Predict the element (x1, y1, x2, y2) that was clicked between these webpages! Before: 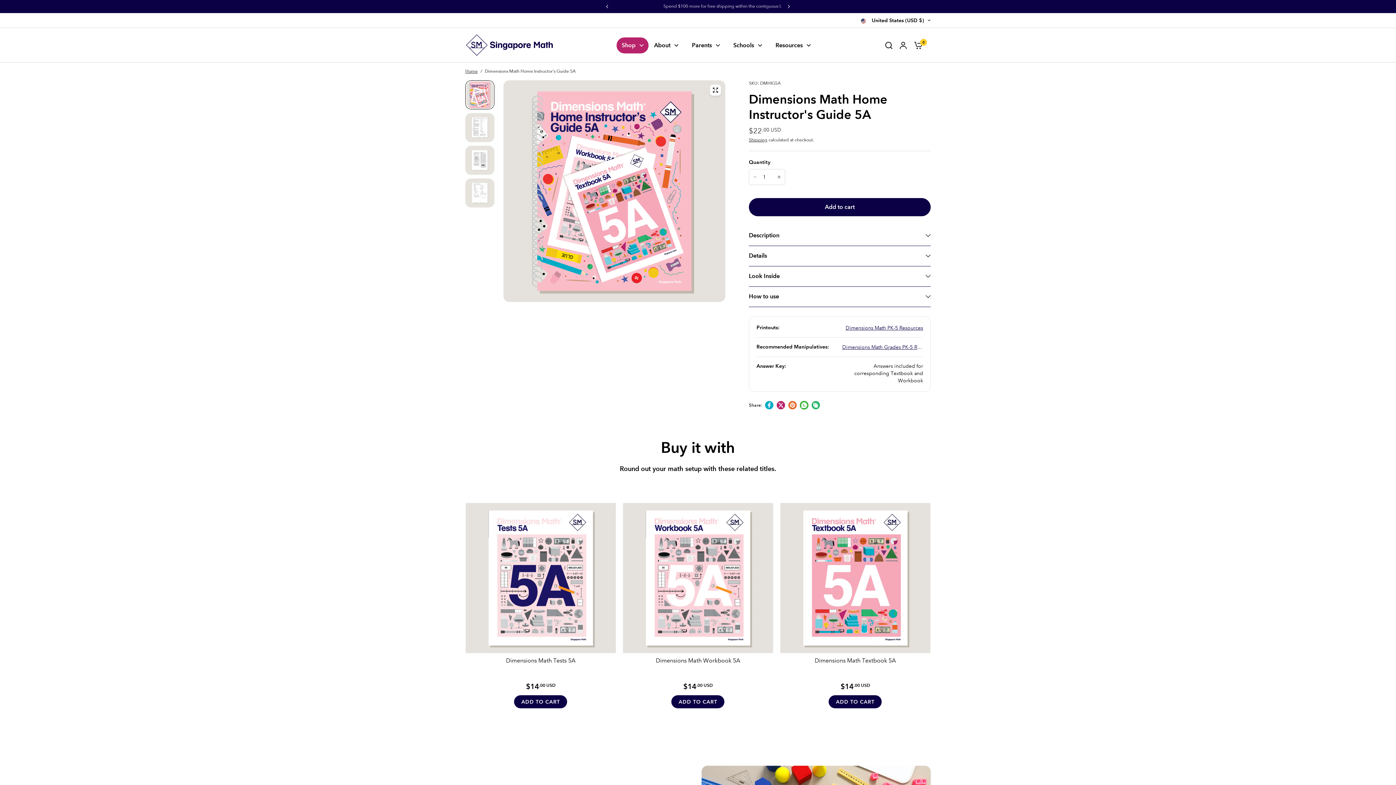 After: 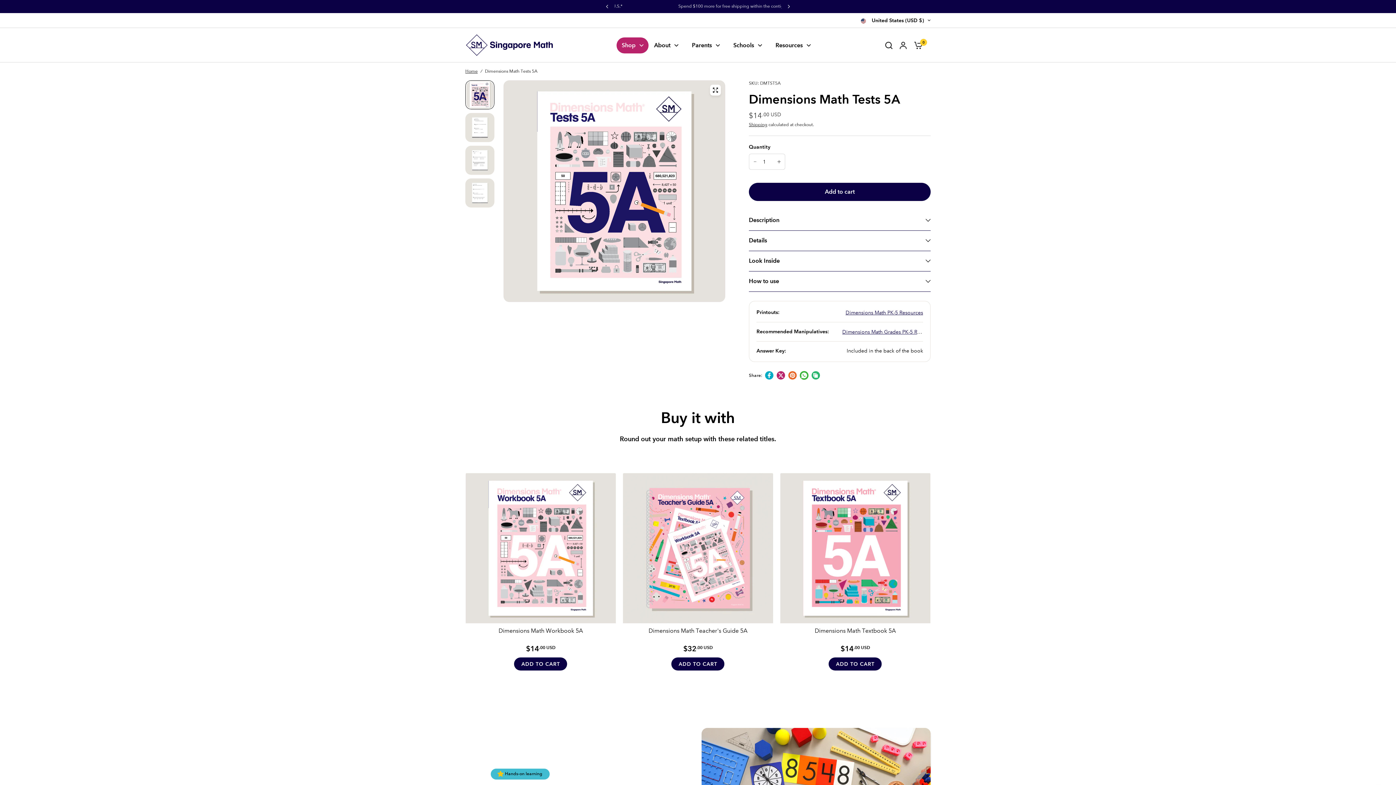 Action: bbox: (465, 503, 615, 653) label: QUICK VIEW